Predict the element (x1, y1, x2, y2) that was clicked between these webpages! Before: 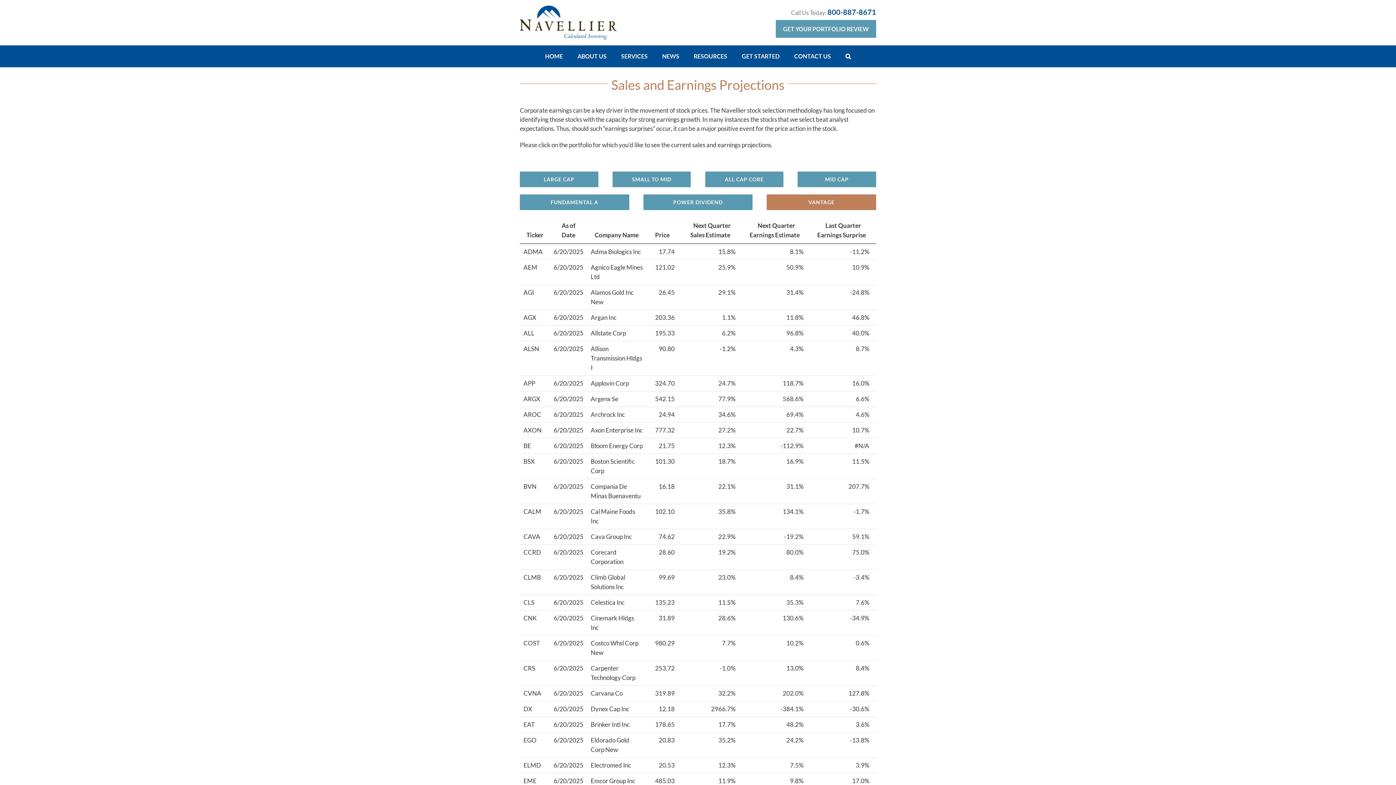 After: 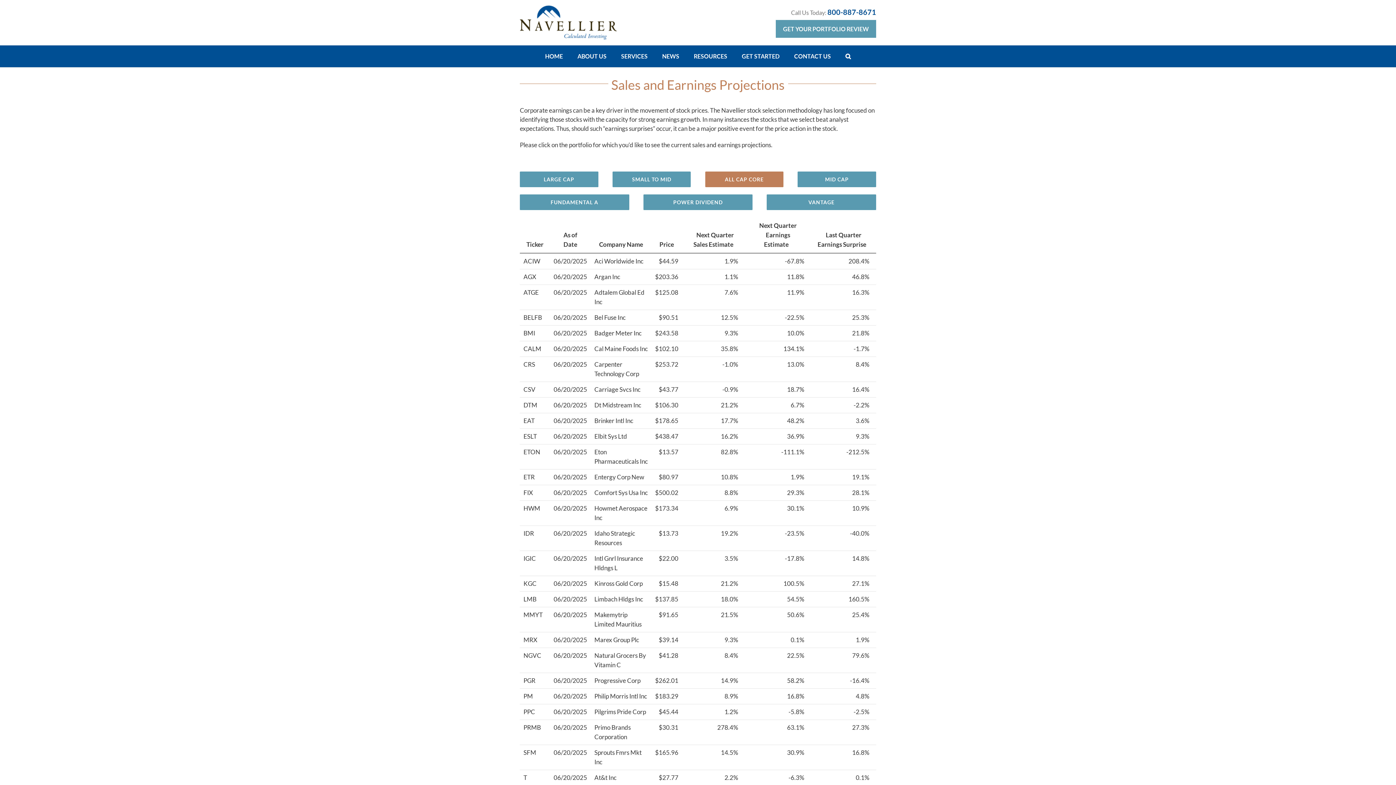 Action: bbox: (705, 171, 783, 187) label: ALL CAP CORE